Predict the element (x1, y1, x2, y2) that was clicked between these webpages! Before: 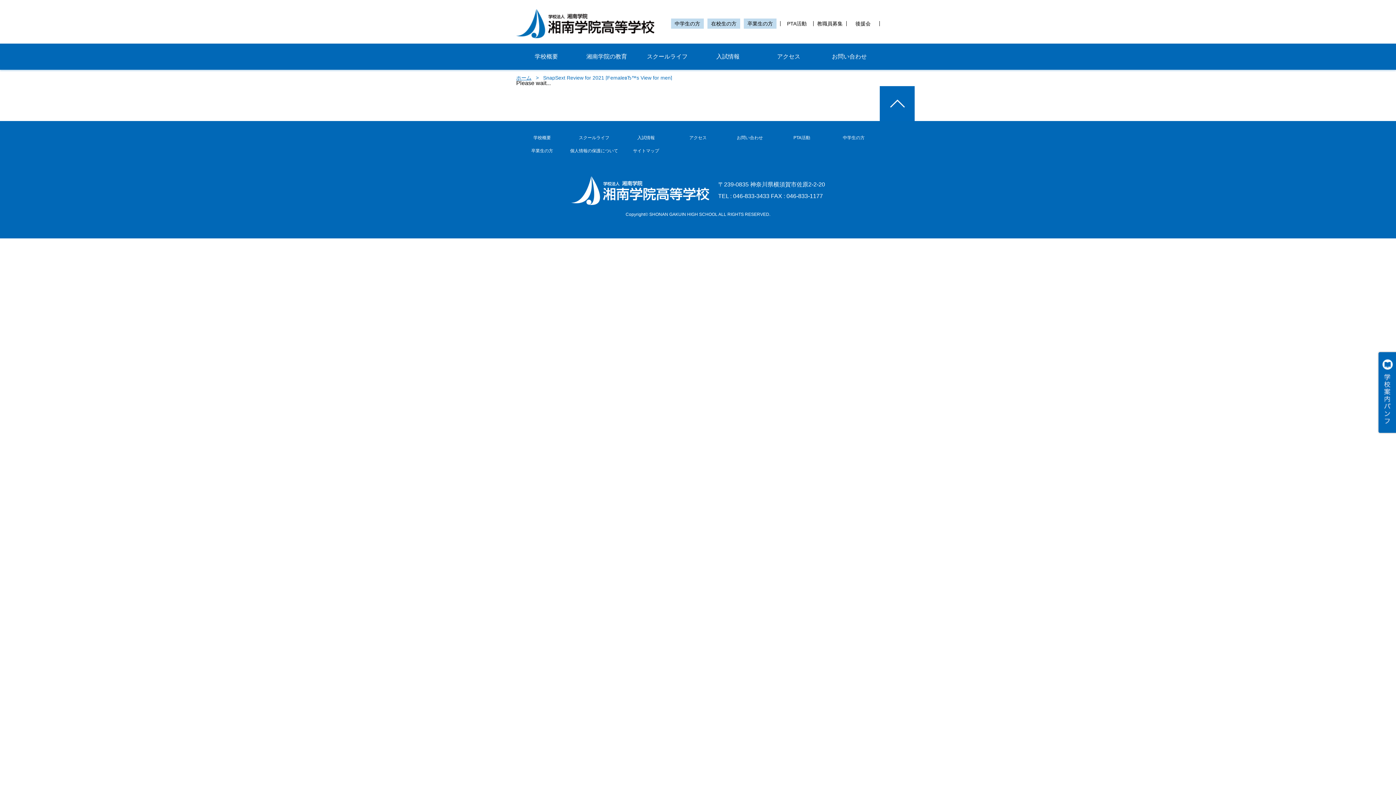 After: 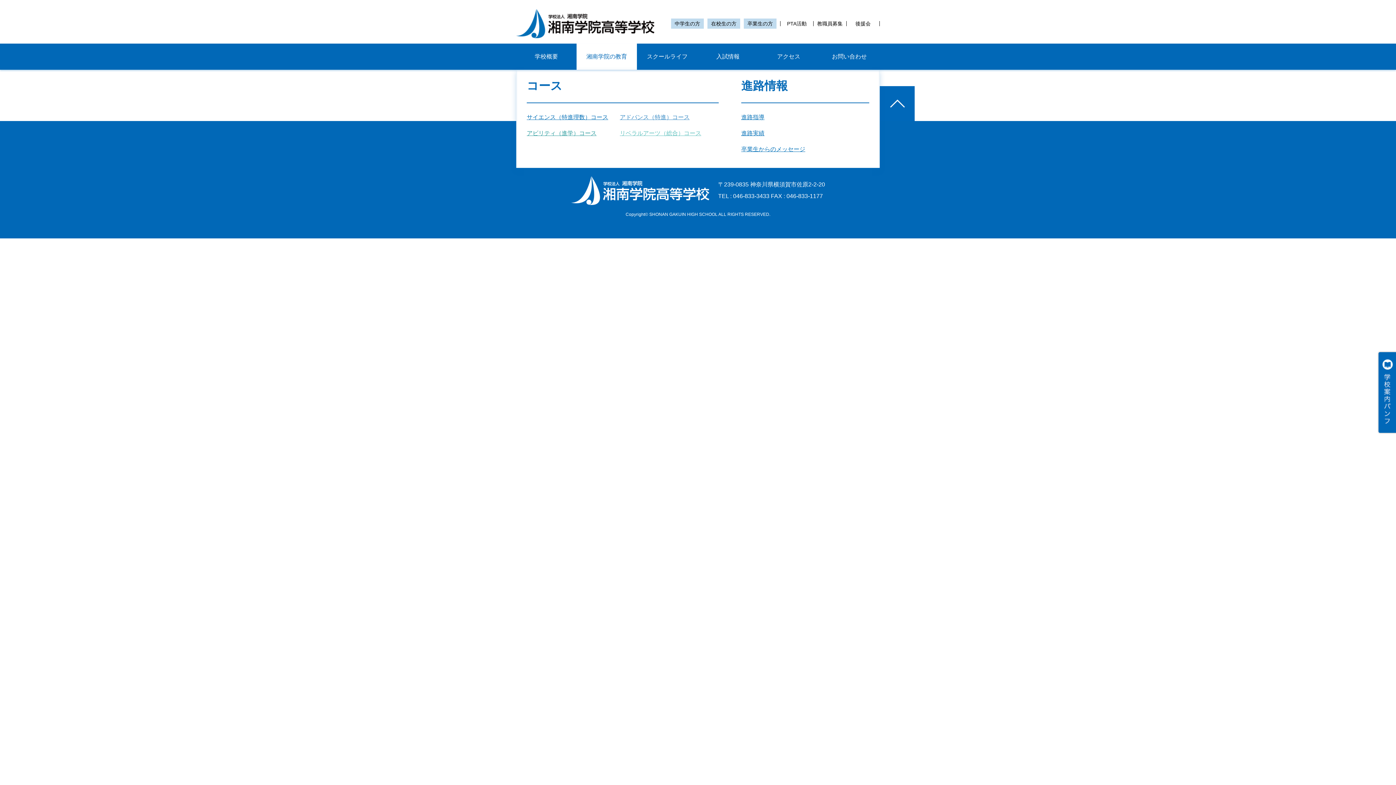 Action: label: 湘南学院の教育 bbox: (576, 43, 637, 69)